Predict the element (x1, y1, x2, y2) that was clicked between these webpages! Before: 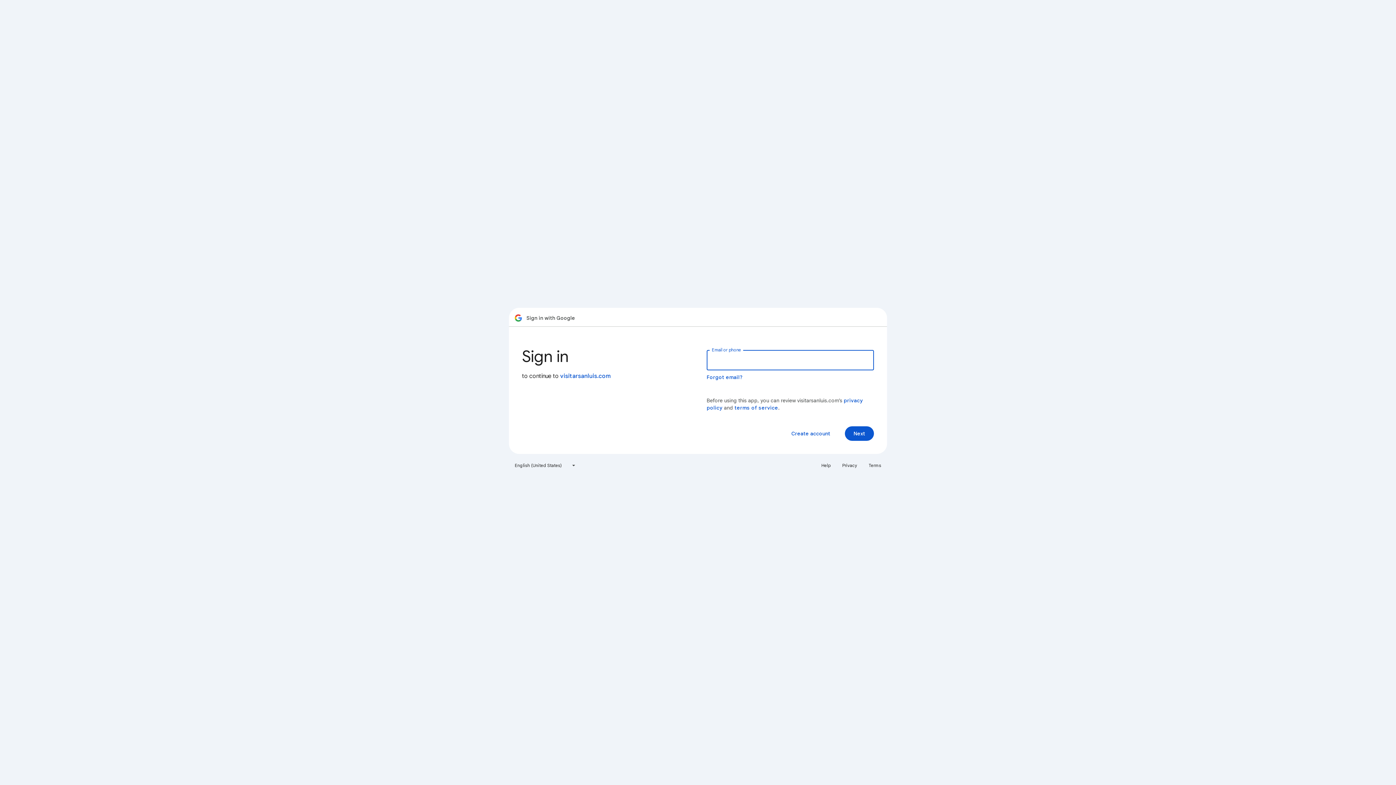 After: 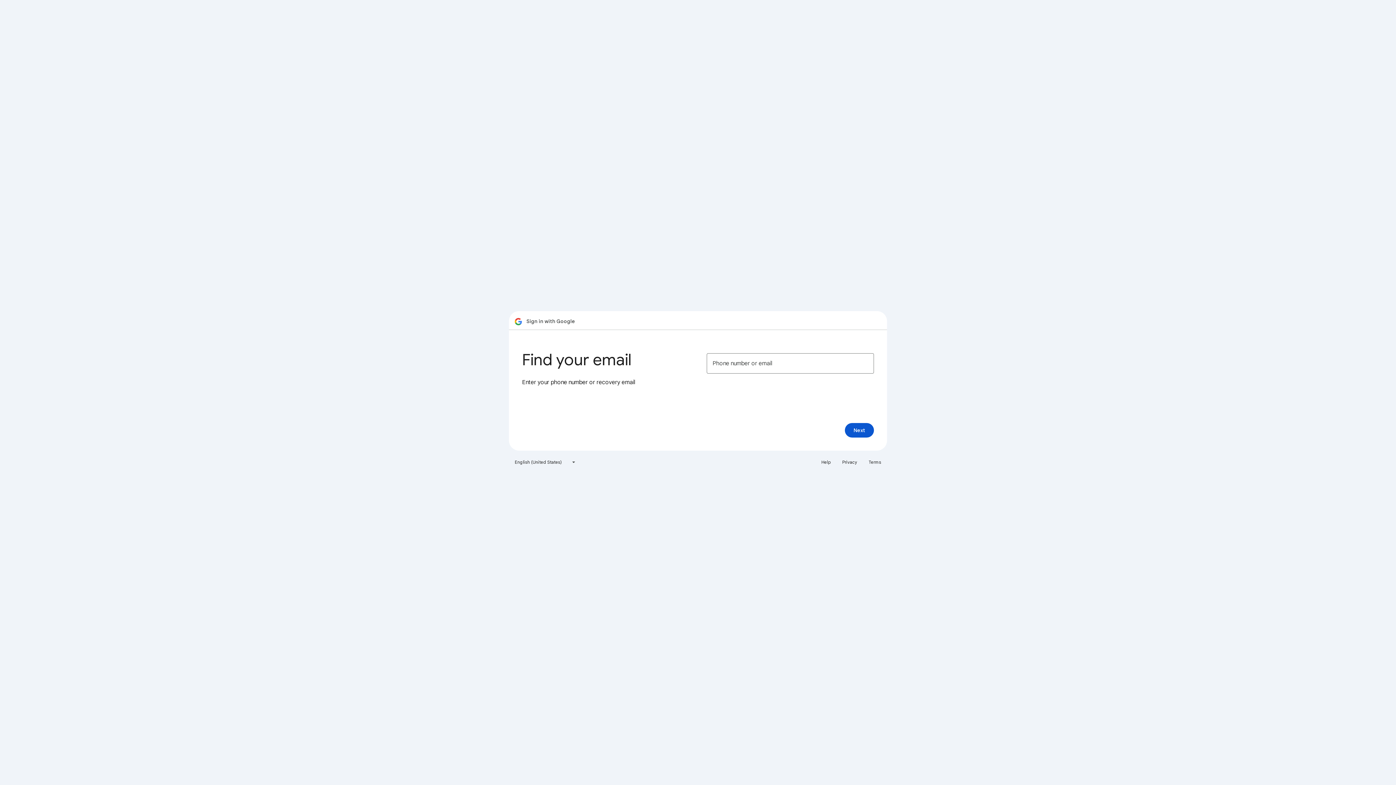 Action: label: Forgot email? bbox: (706, 374, 743, 380)